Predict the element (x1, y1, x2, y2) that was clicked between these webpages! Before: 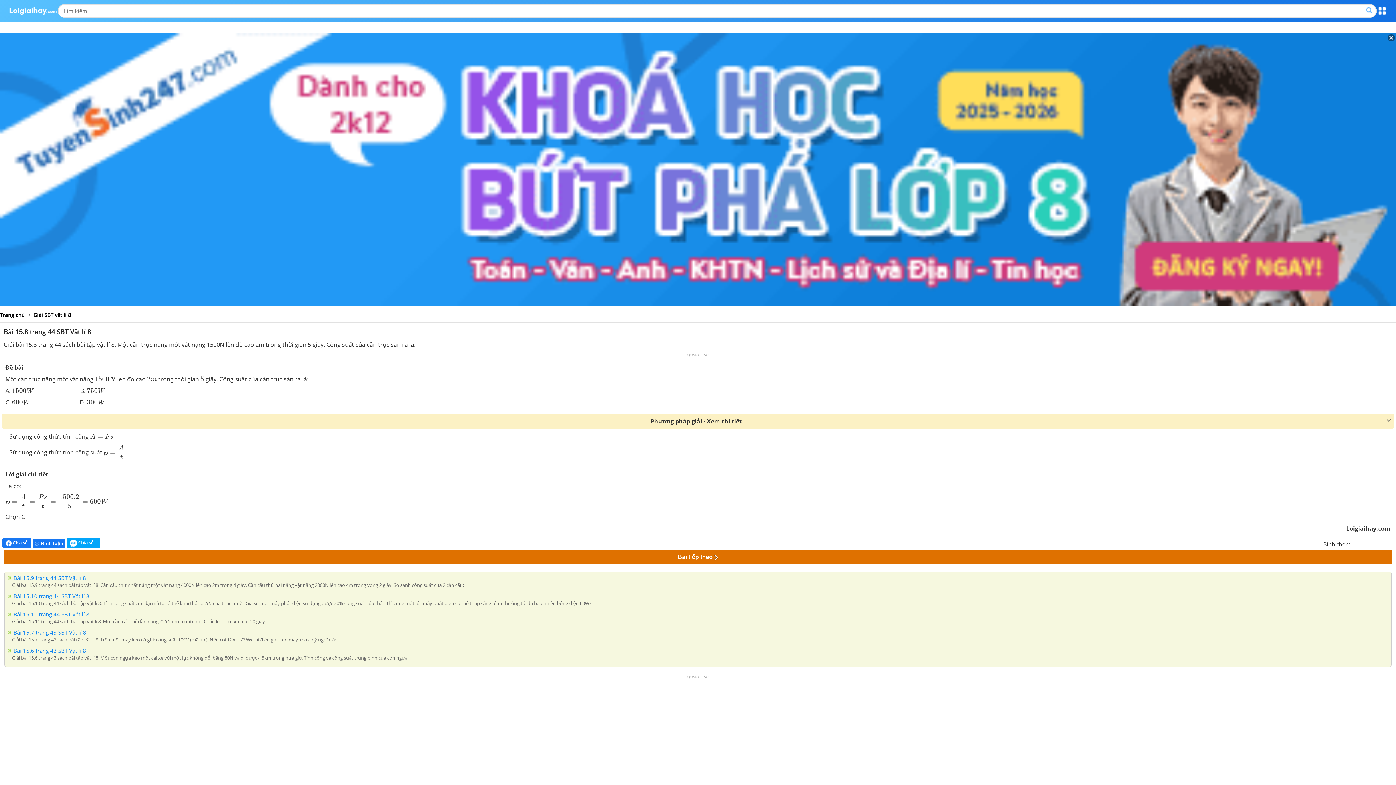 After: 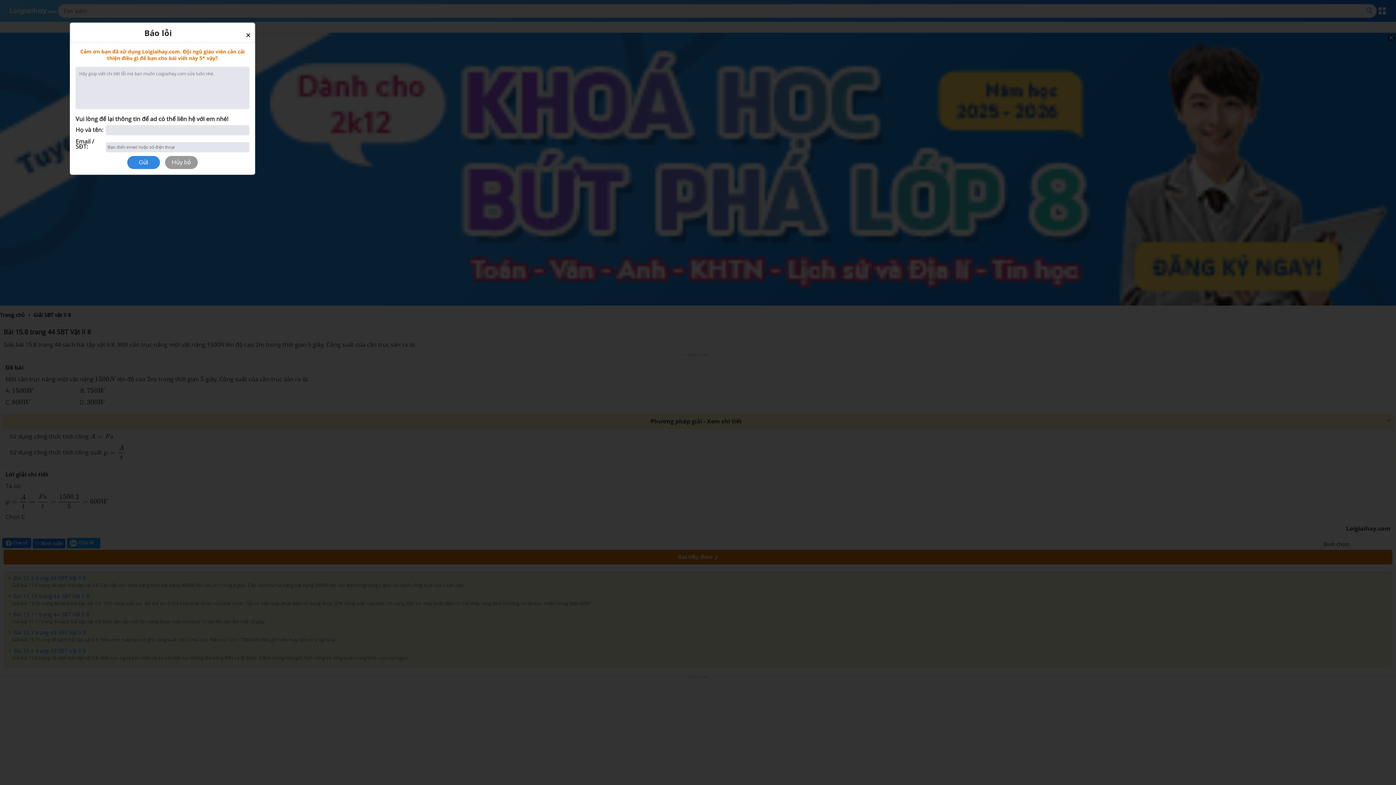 Action: bbox: (1360, 539, 1369, 548)